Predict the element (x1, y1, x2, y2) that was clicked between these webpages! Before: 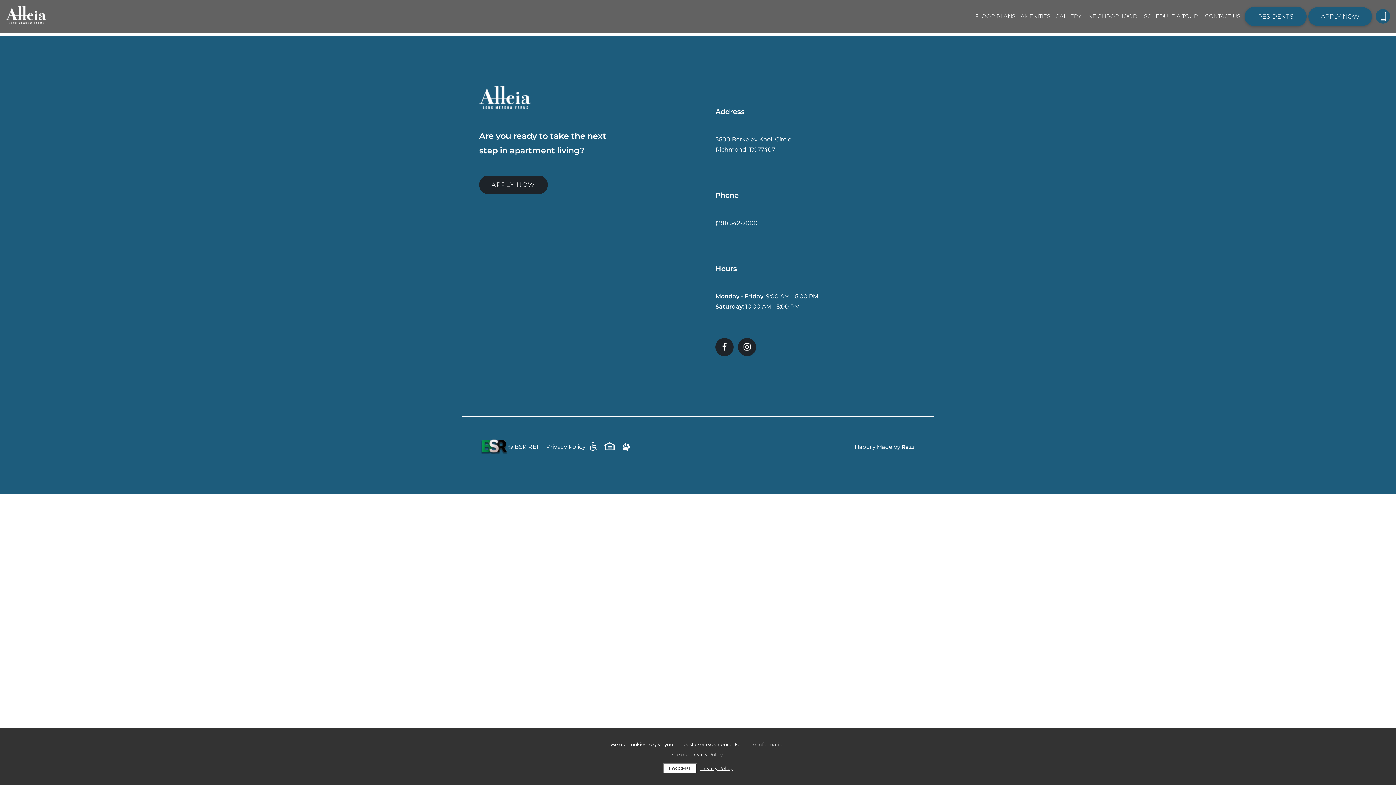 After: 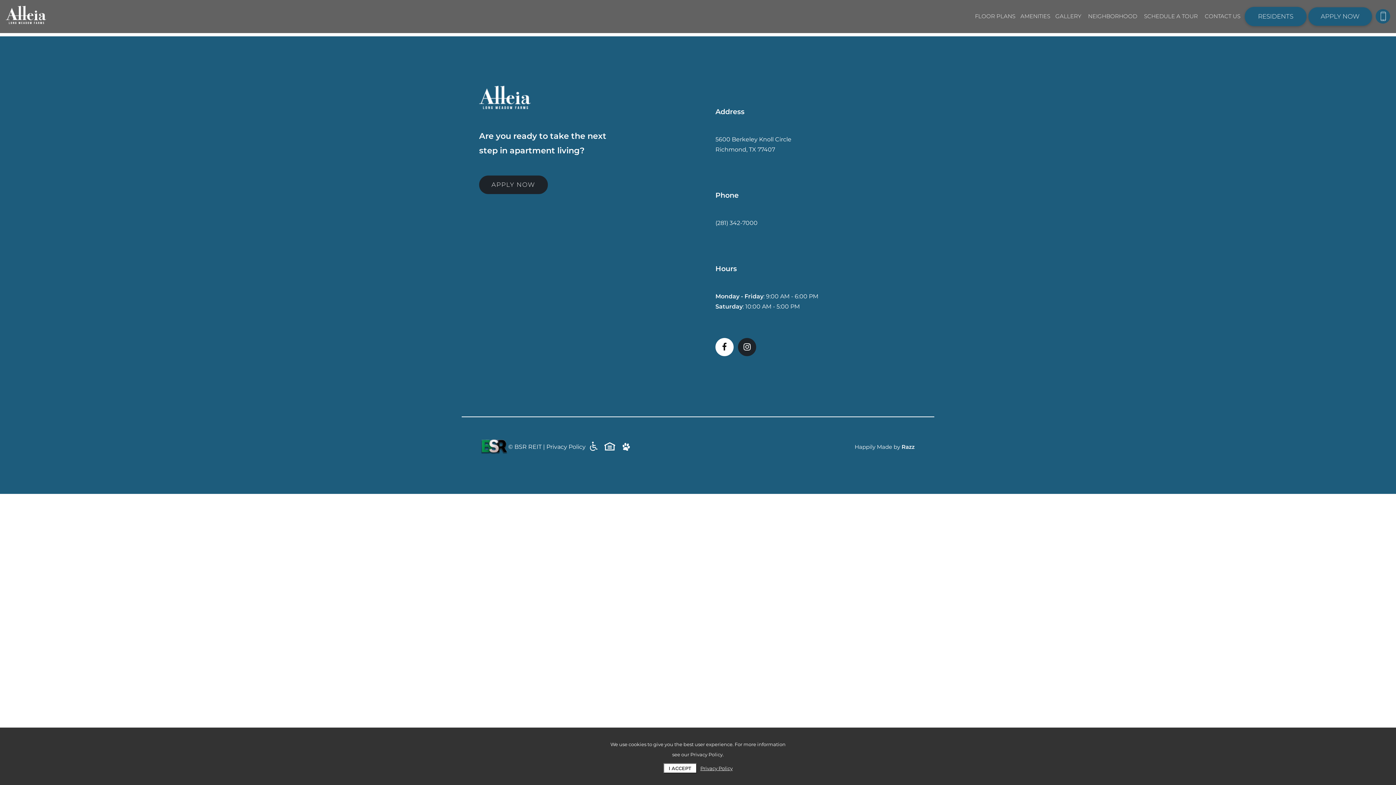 Action: bbox: (715, 277, 733, 295)